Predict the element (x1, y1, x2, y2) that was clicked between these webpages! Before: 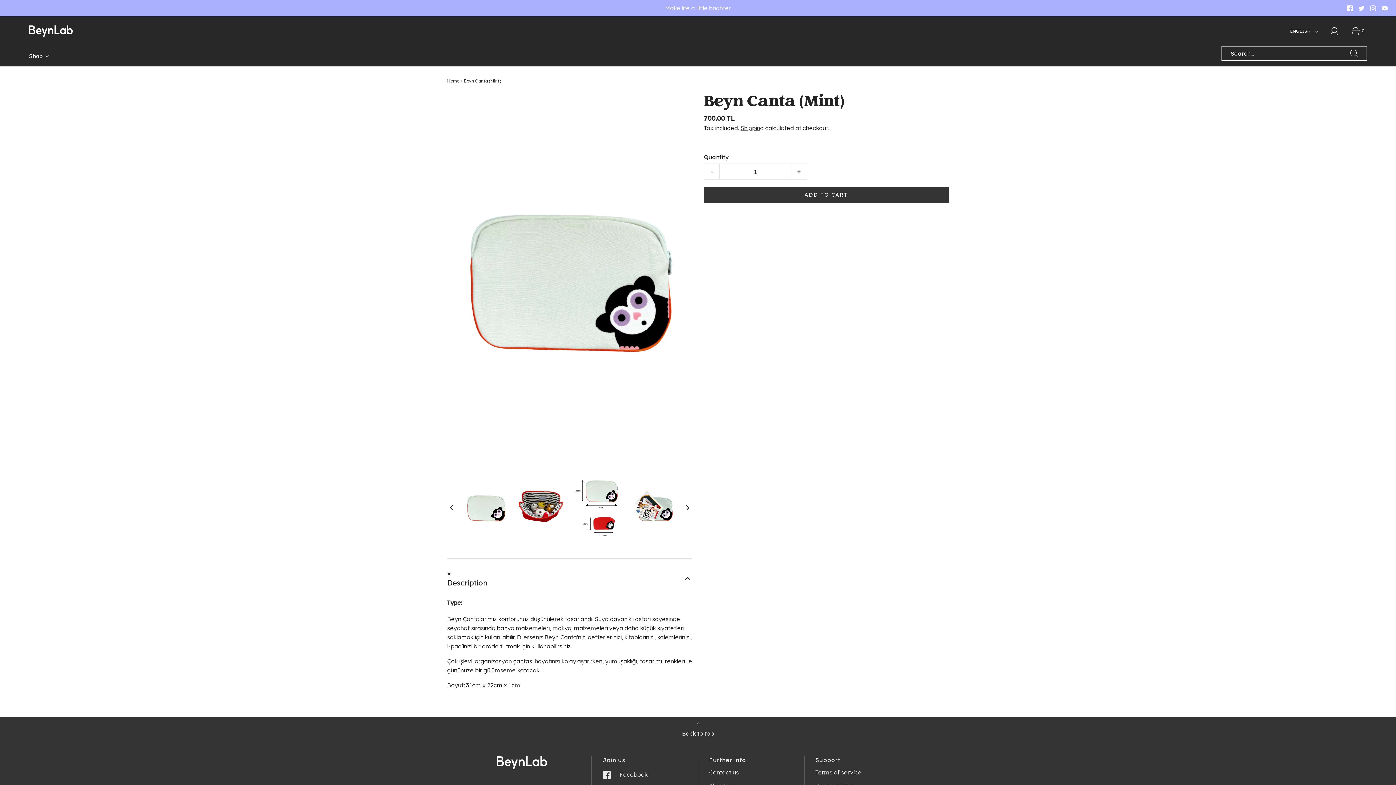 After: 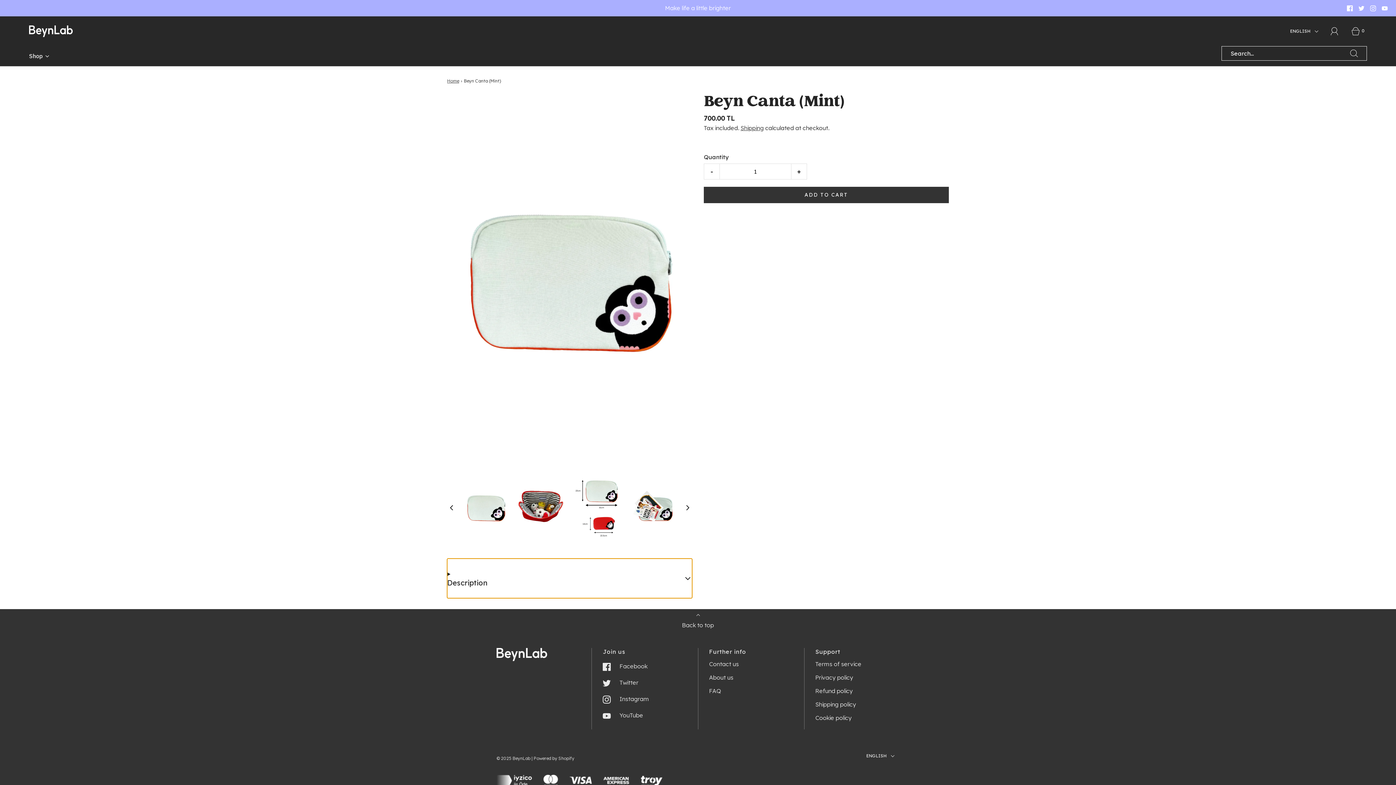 Action: bbox: (447, 559, 692, 598) label: Description